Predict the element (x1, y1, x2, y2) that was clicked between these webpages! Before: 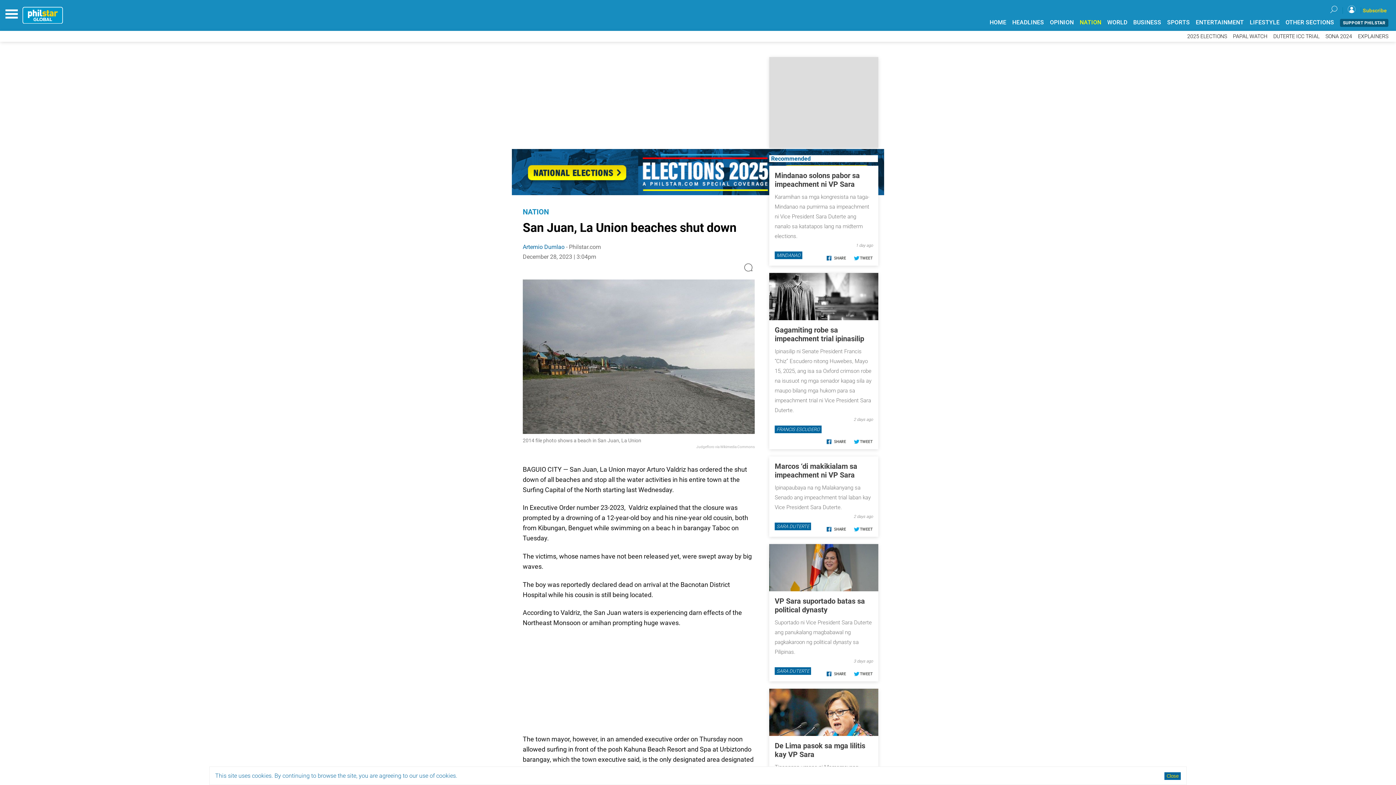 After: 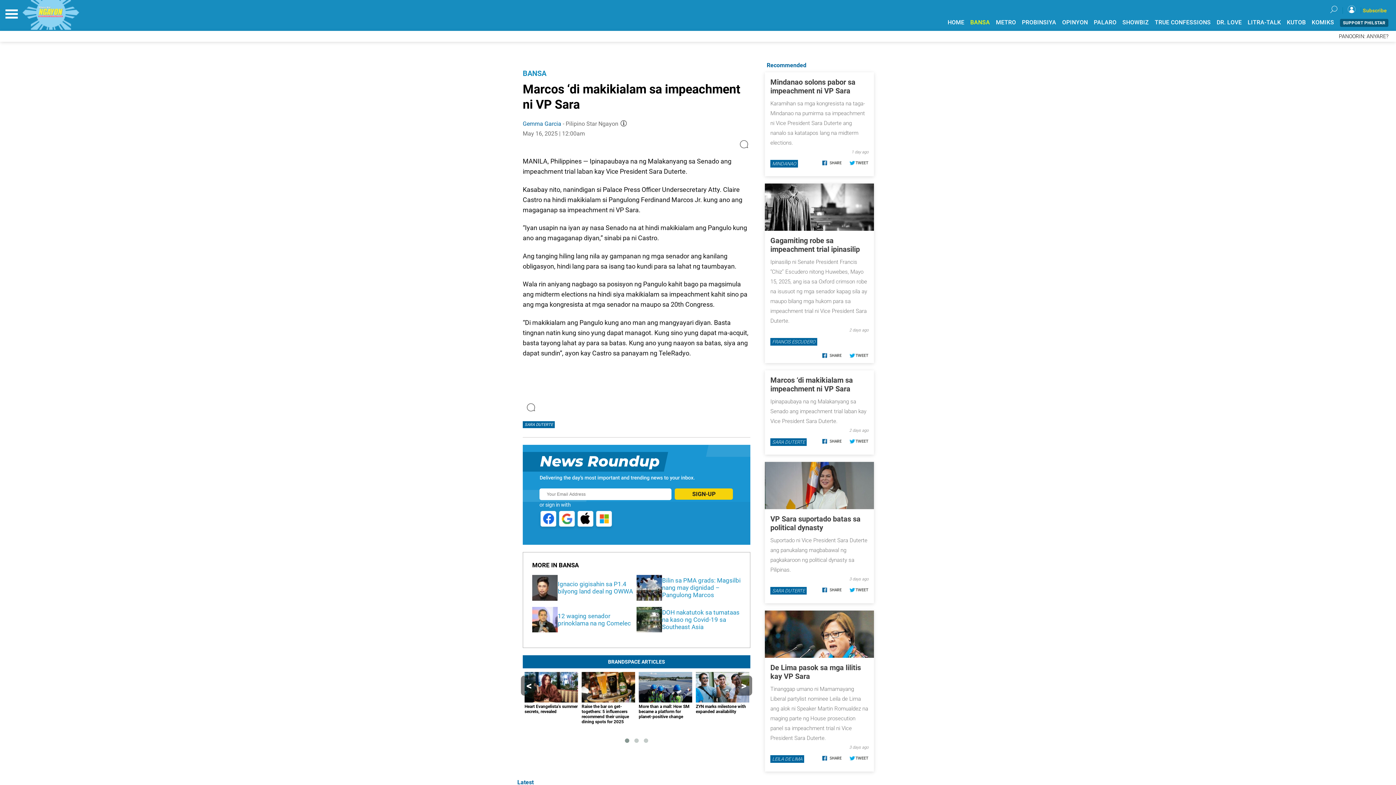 Action: label: Marcos ‘di makikialam sa impeachment ni VP Sara bbox: (774, 371, 857, 388)